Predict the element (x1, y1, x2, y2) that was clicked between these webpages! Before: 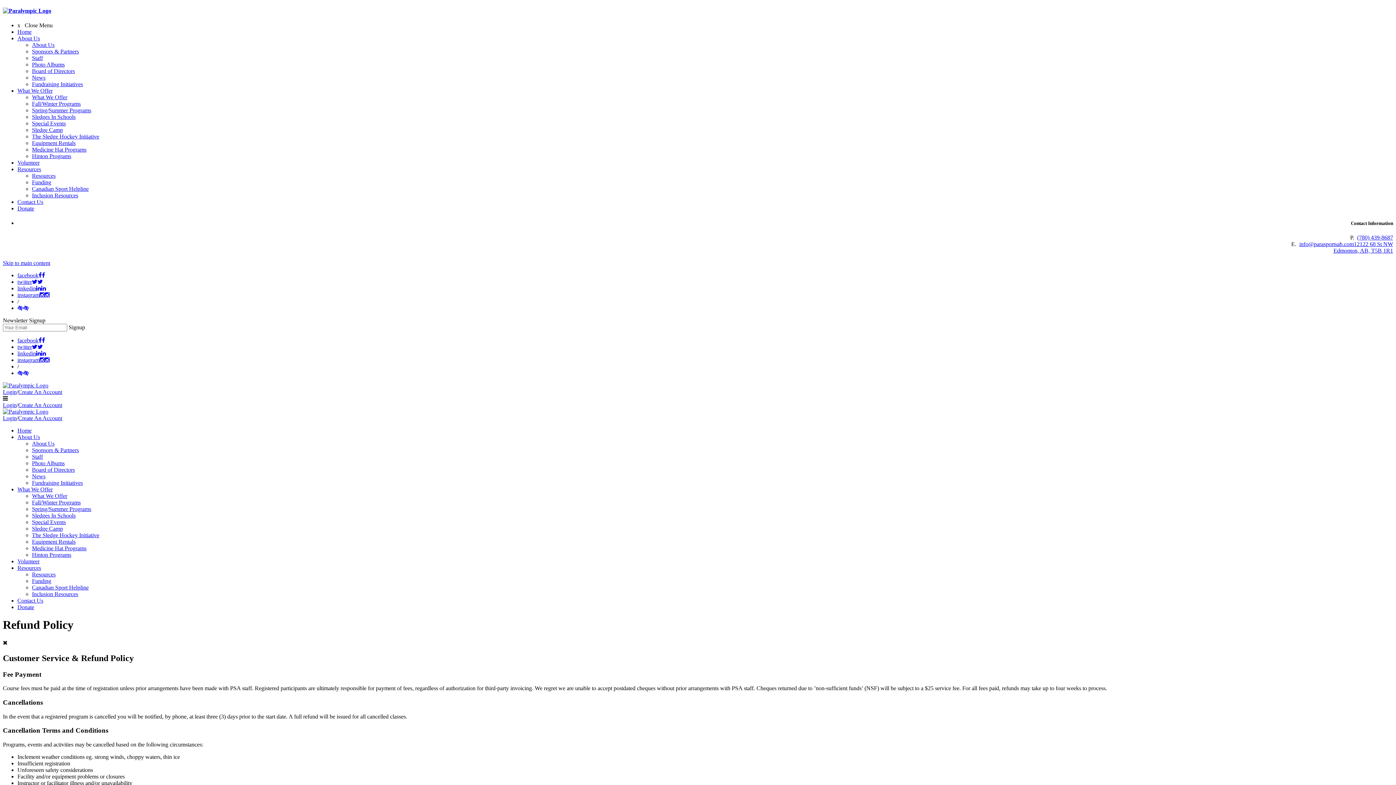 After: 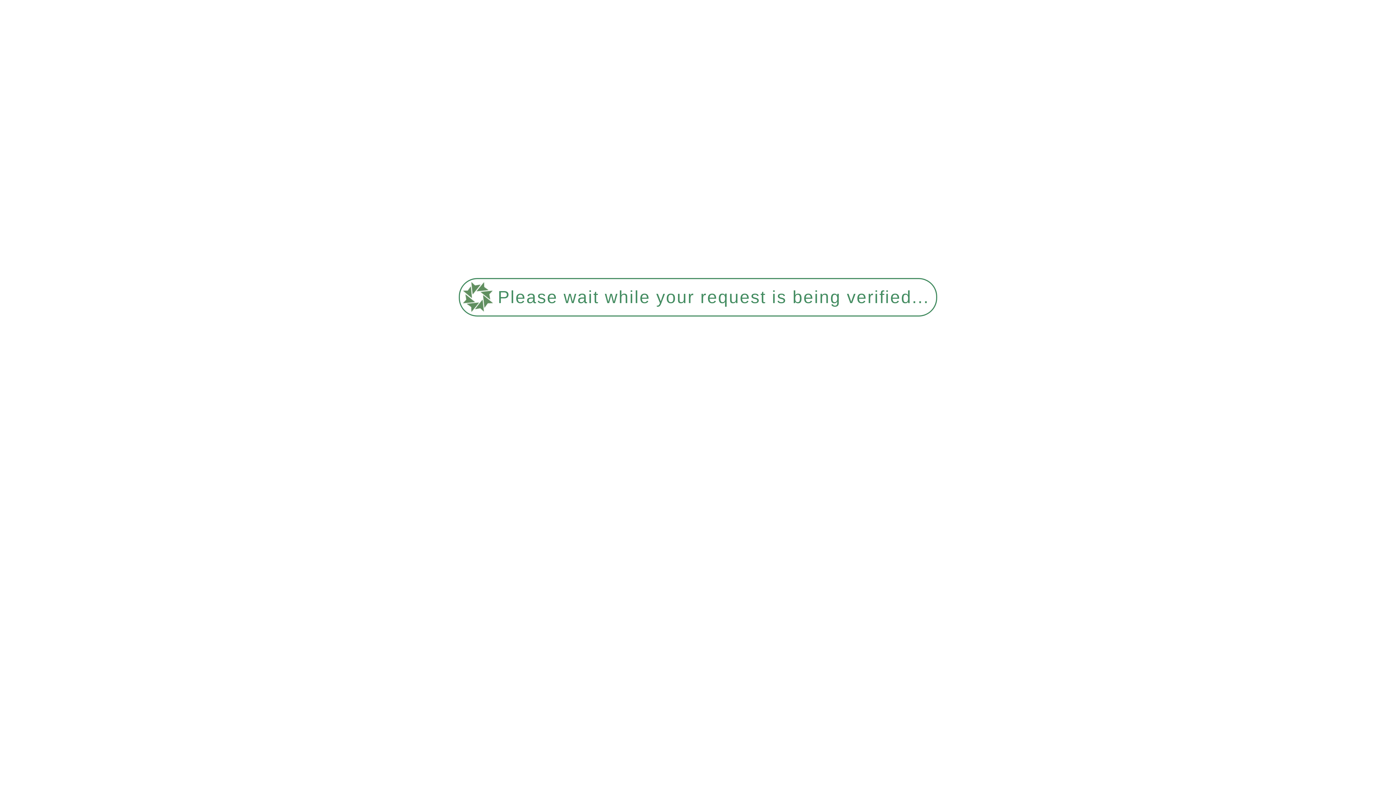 Action: label: Special Events bbox: (32, 120, 65, 126)